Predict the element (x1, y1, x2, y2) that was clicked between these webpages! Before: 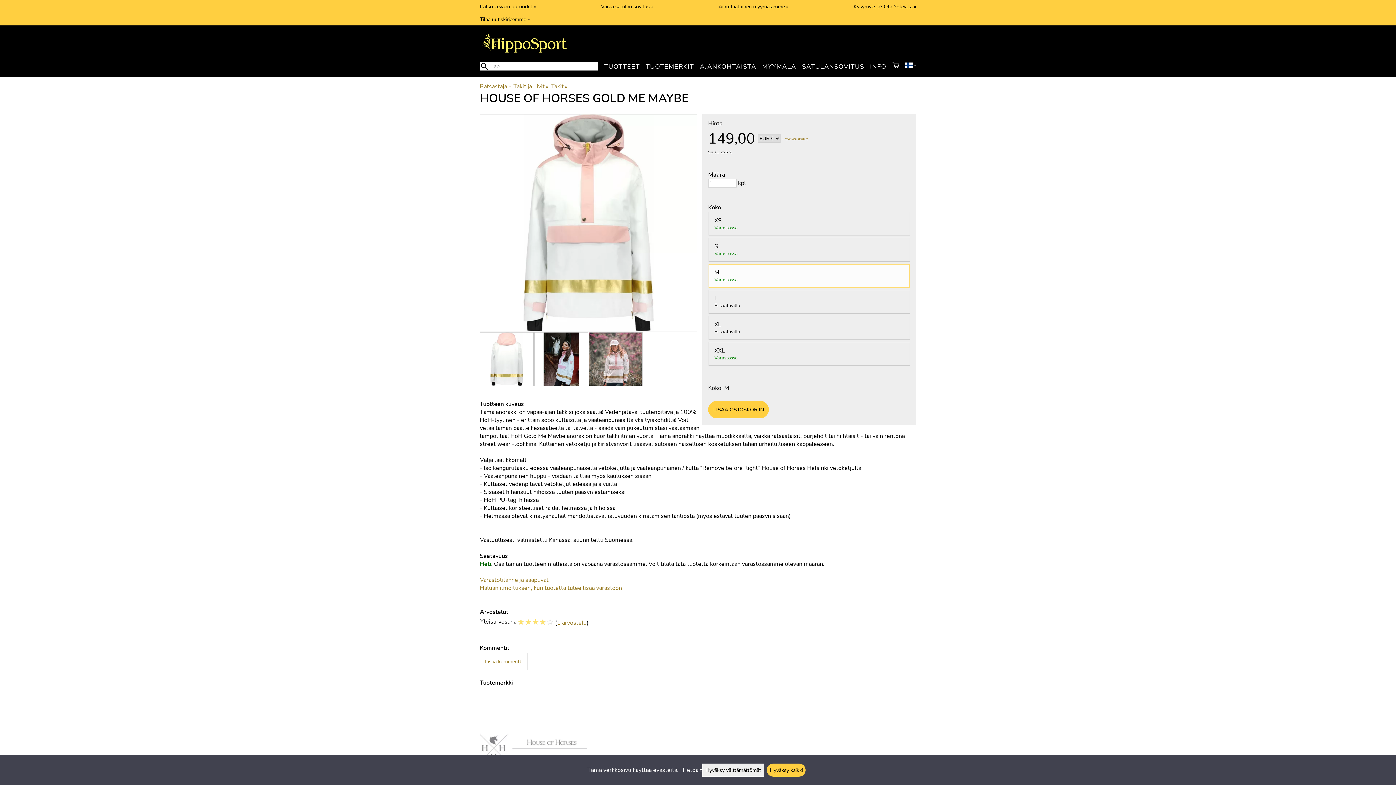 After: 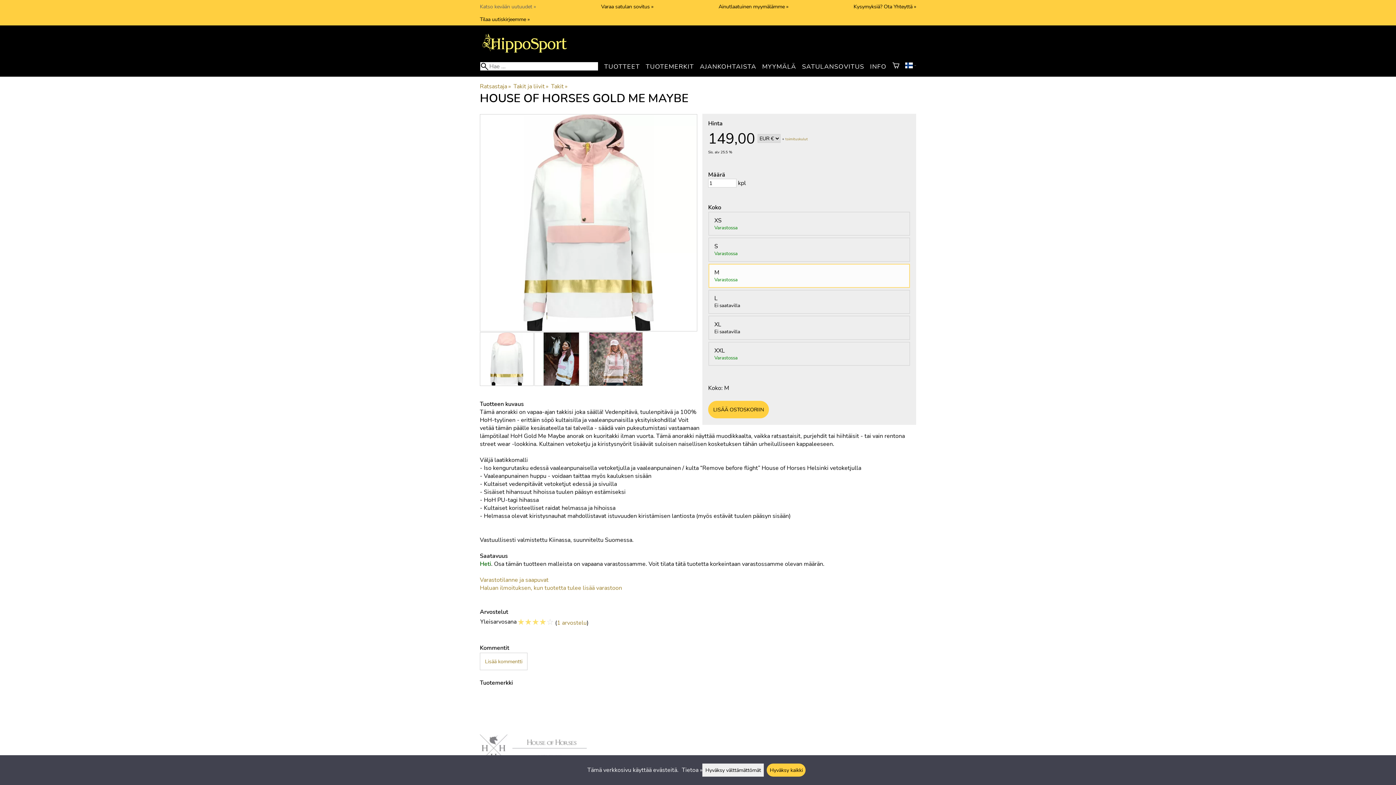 Action: label: Katso kevään uutuudet » bbox: (480, 2, 536, 10)